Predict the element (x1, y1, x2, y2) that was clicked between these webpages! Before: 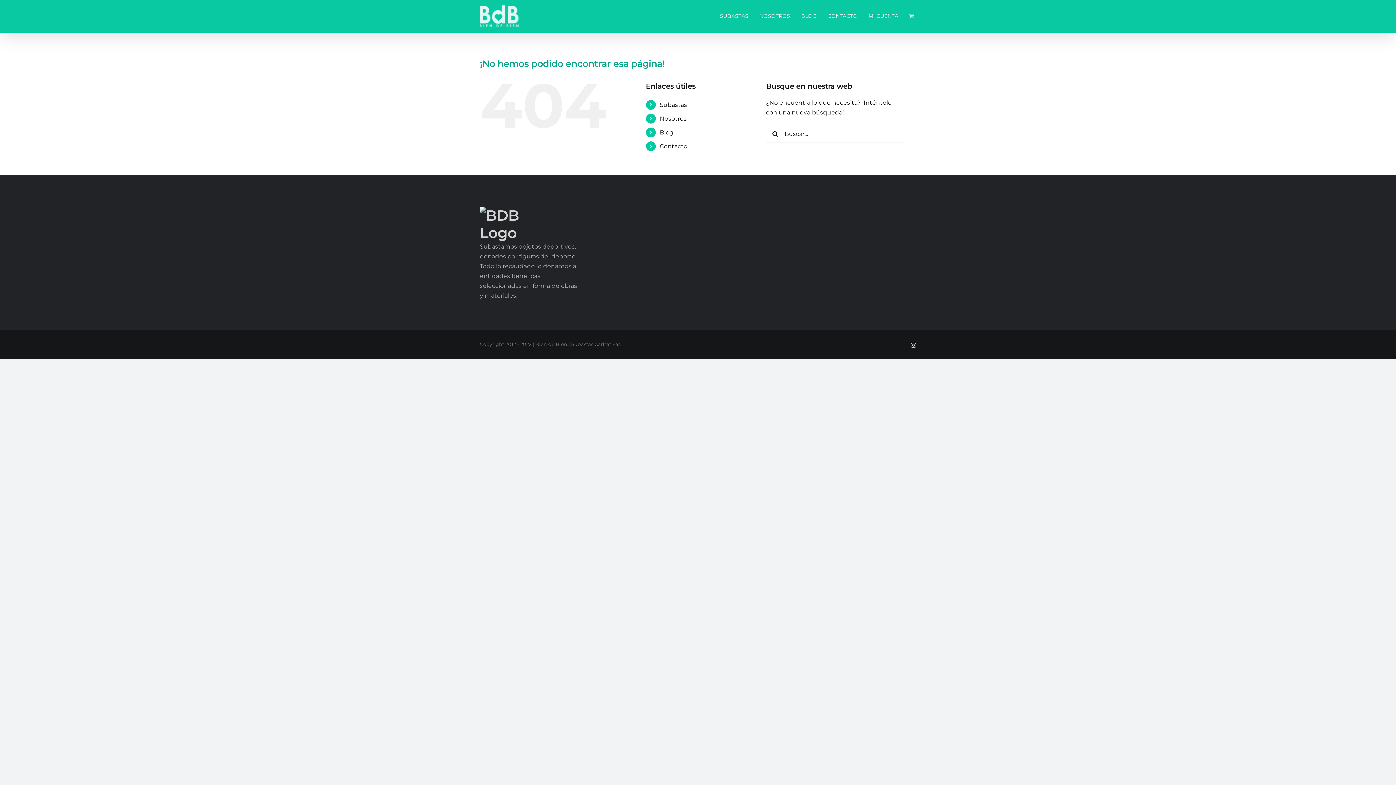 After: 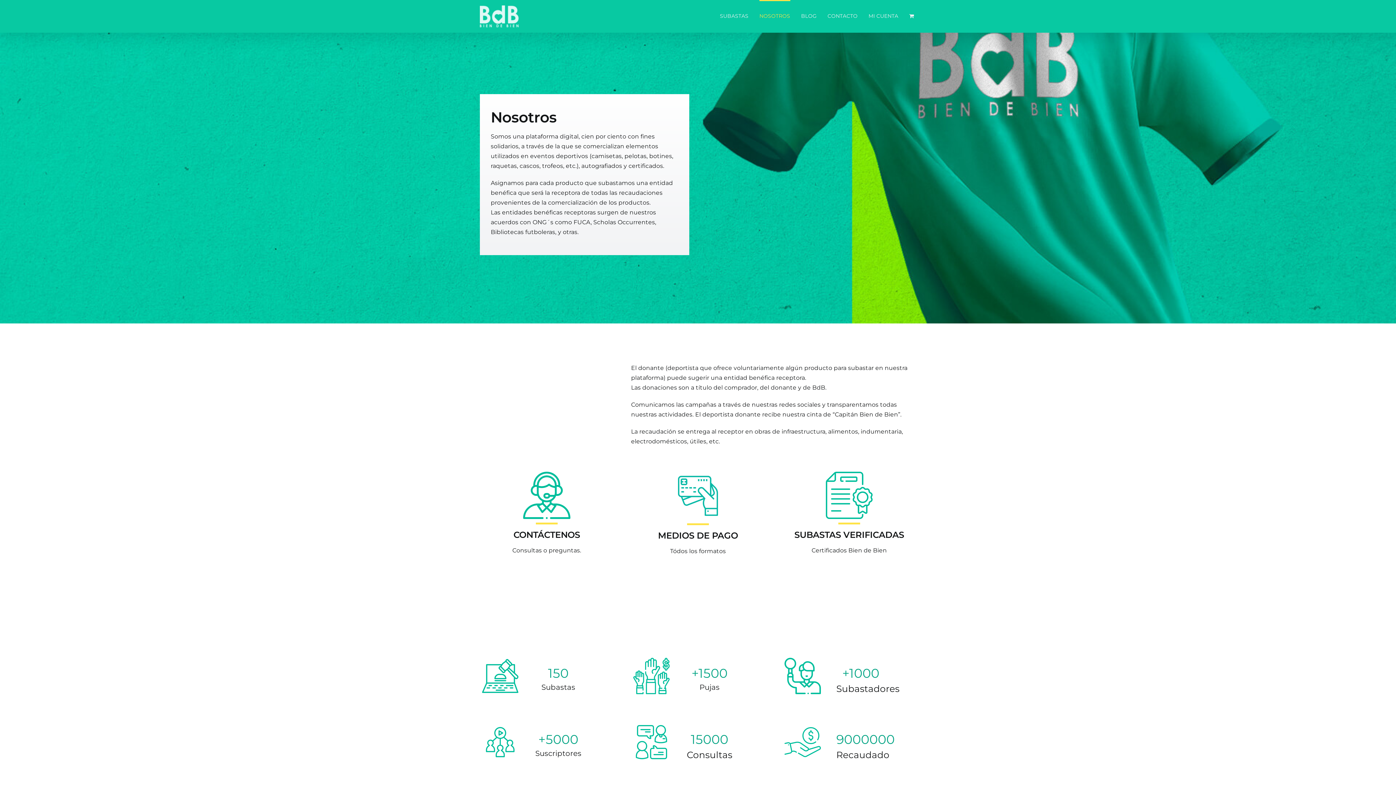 Action: label: Nosotros bbox: (659, 115, 686, 122)